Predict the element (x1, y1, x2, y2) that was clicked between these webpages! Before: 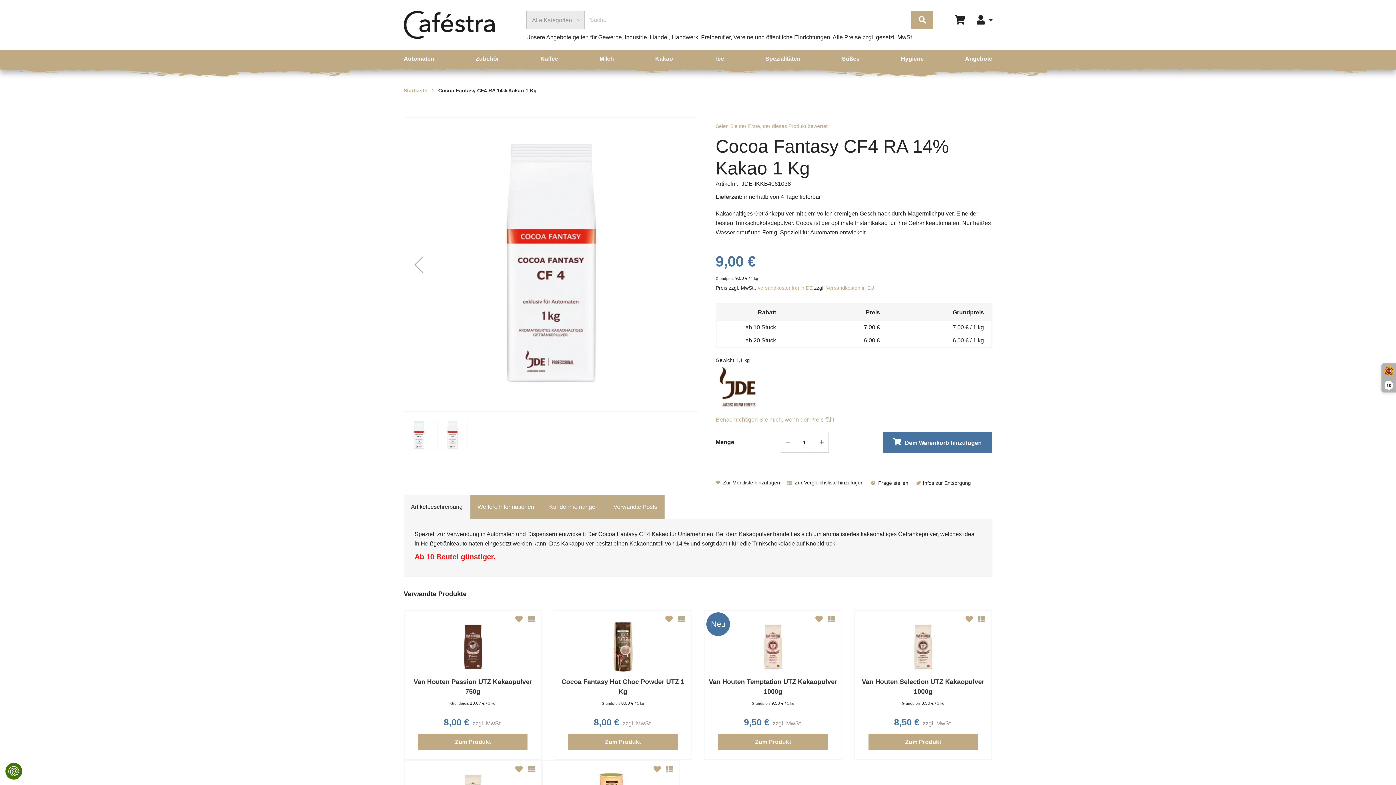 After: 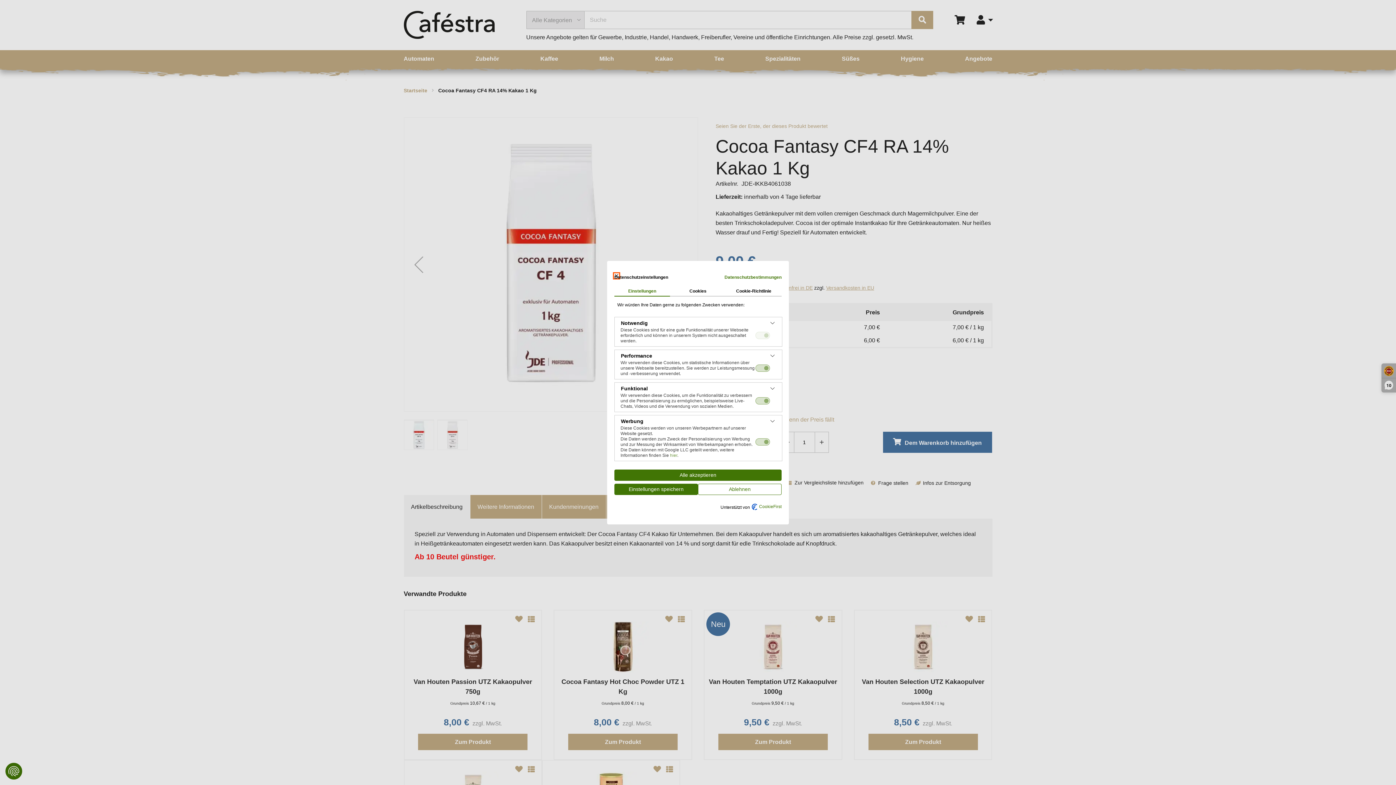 Action: bbox: (5, 763, 22, 780) label: Datenschutzeinstellungen